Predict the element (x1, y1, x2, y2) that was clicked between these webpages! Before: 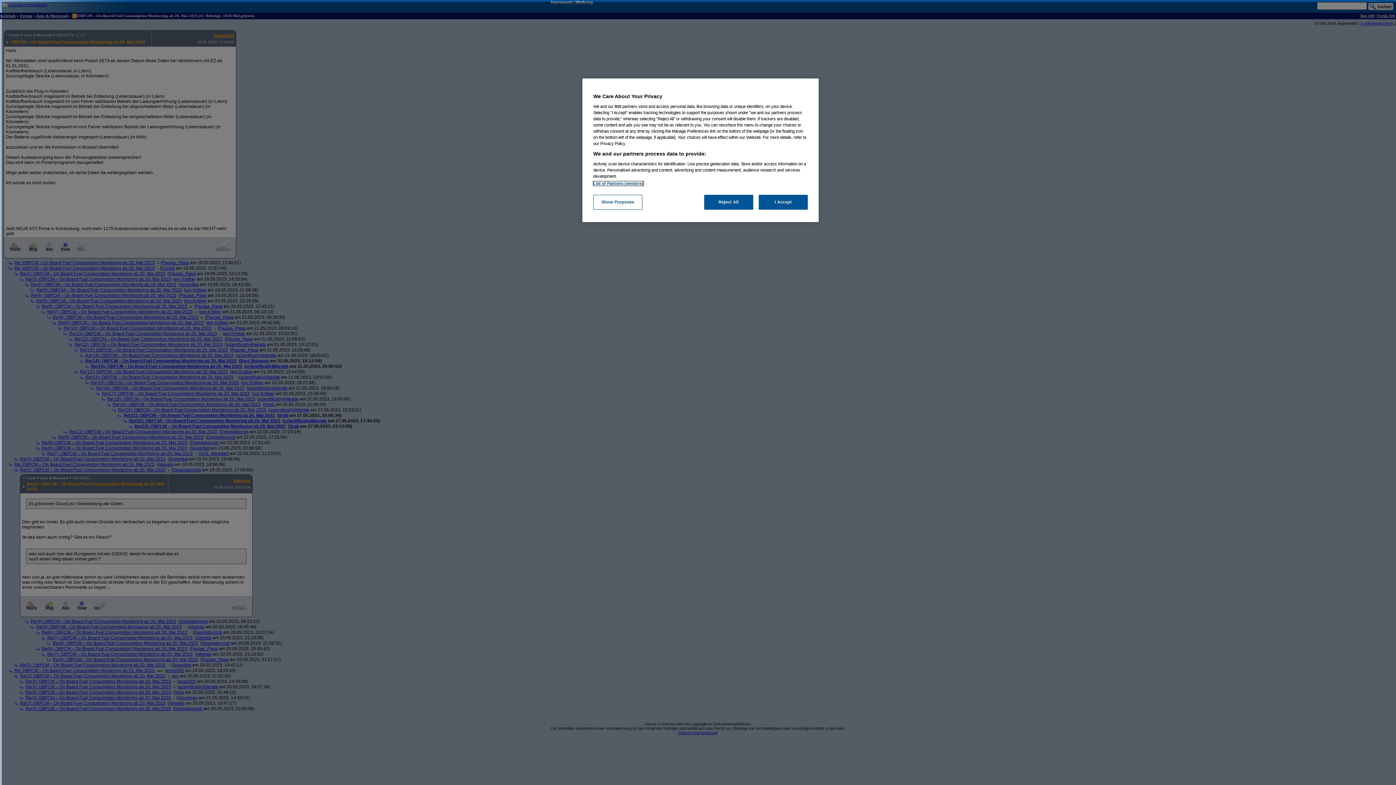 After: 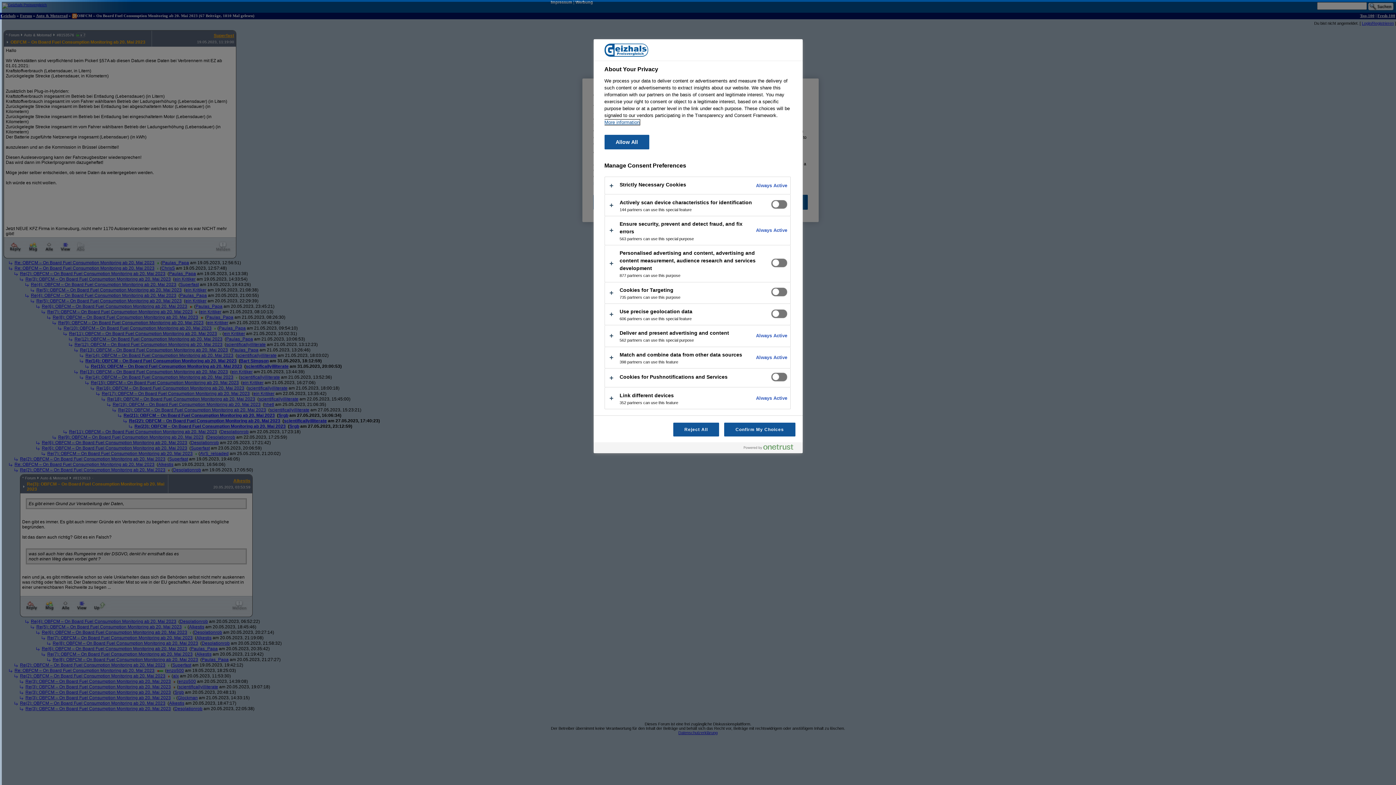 Action: label: Show Purposes bbox: (593, 194, 642, 209)